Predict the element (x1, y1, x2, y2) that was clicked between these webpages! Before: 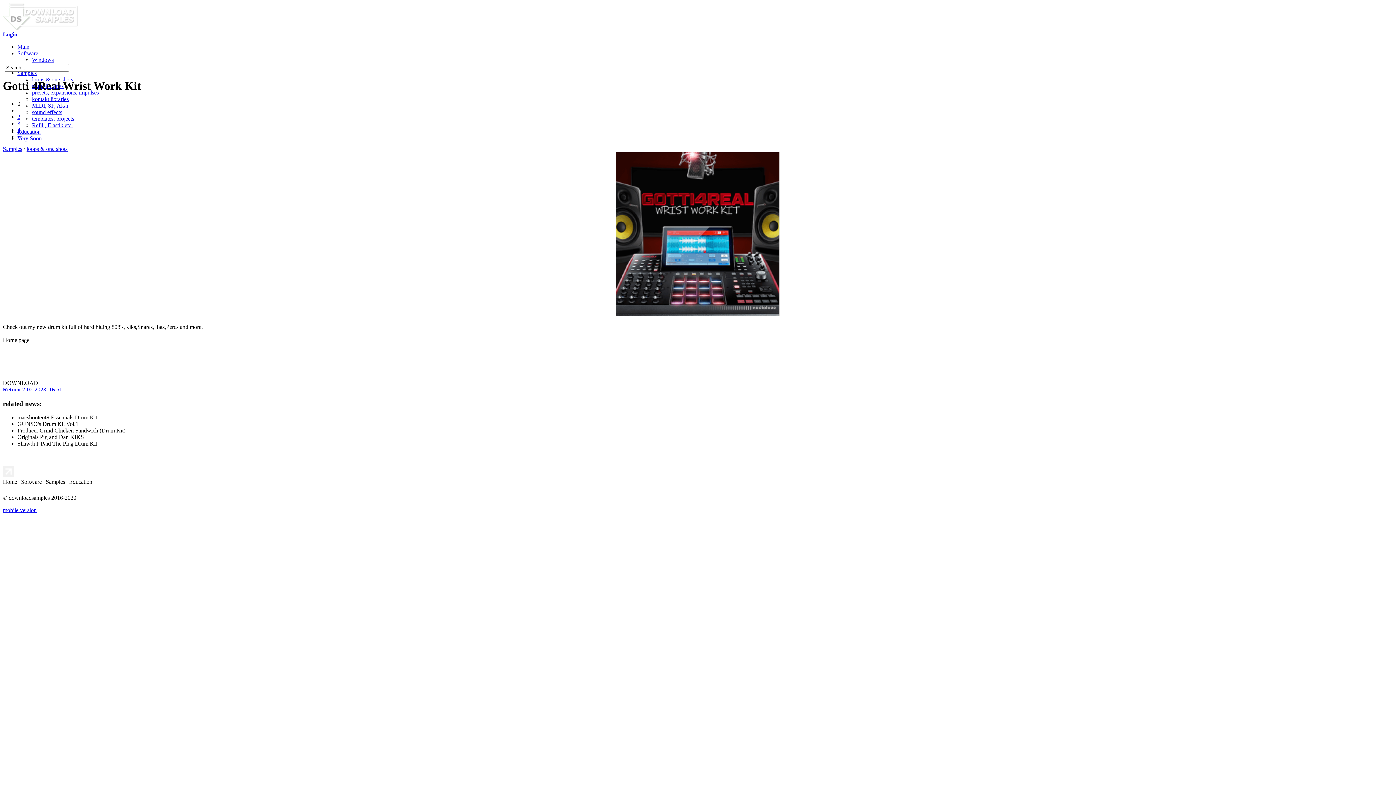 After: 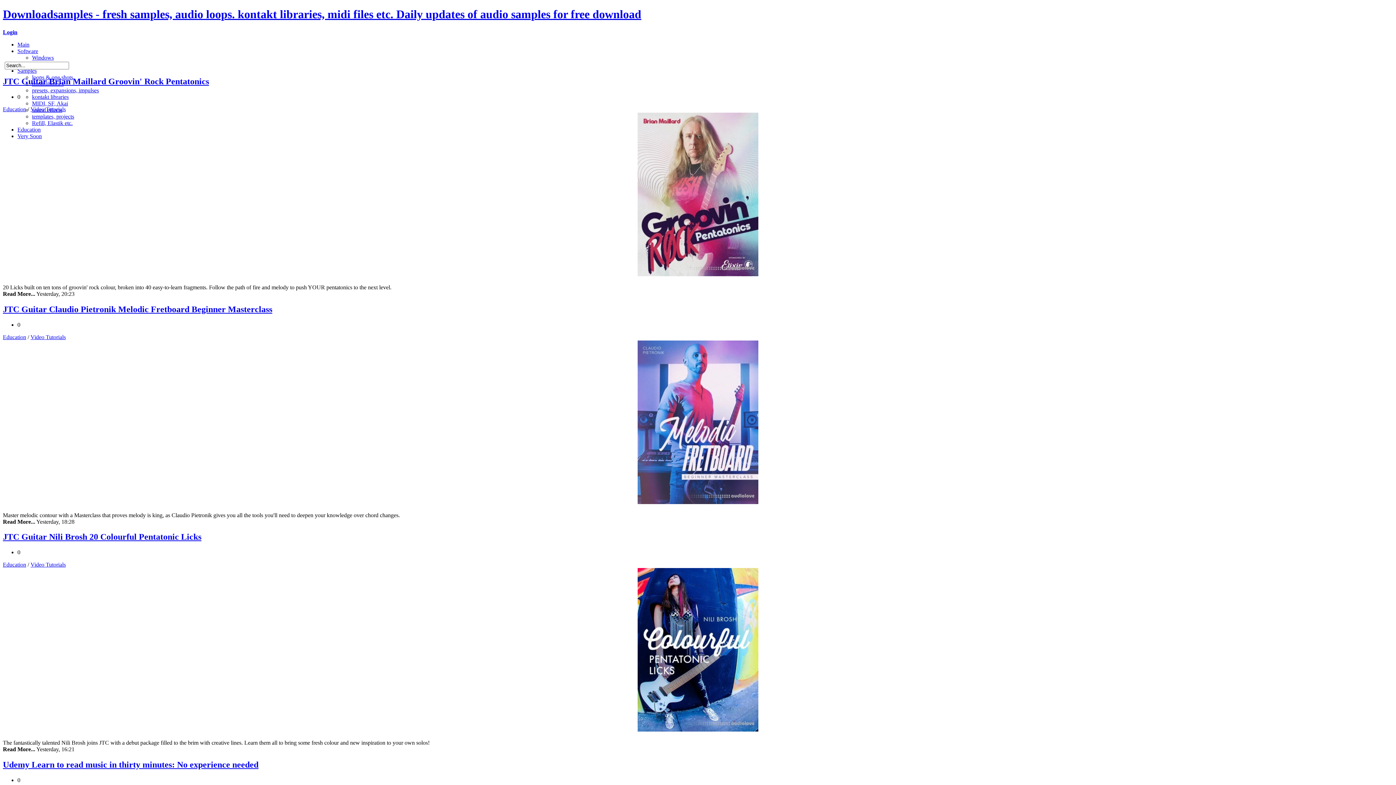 Action: label: Education bbox: (17, 128, 40, 134)